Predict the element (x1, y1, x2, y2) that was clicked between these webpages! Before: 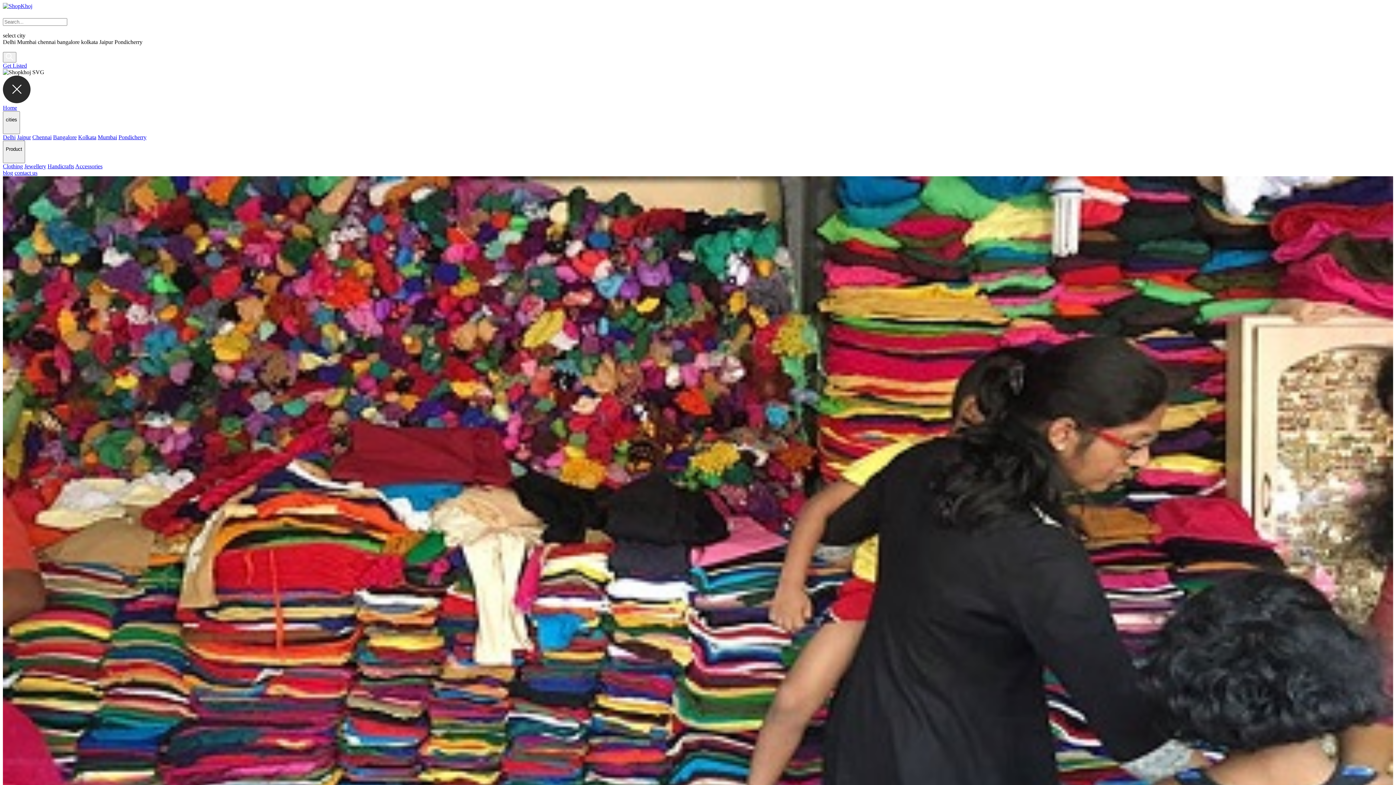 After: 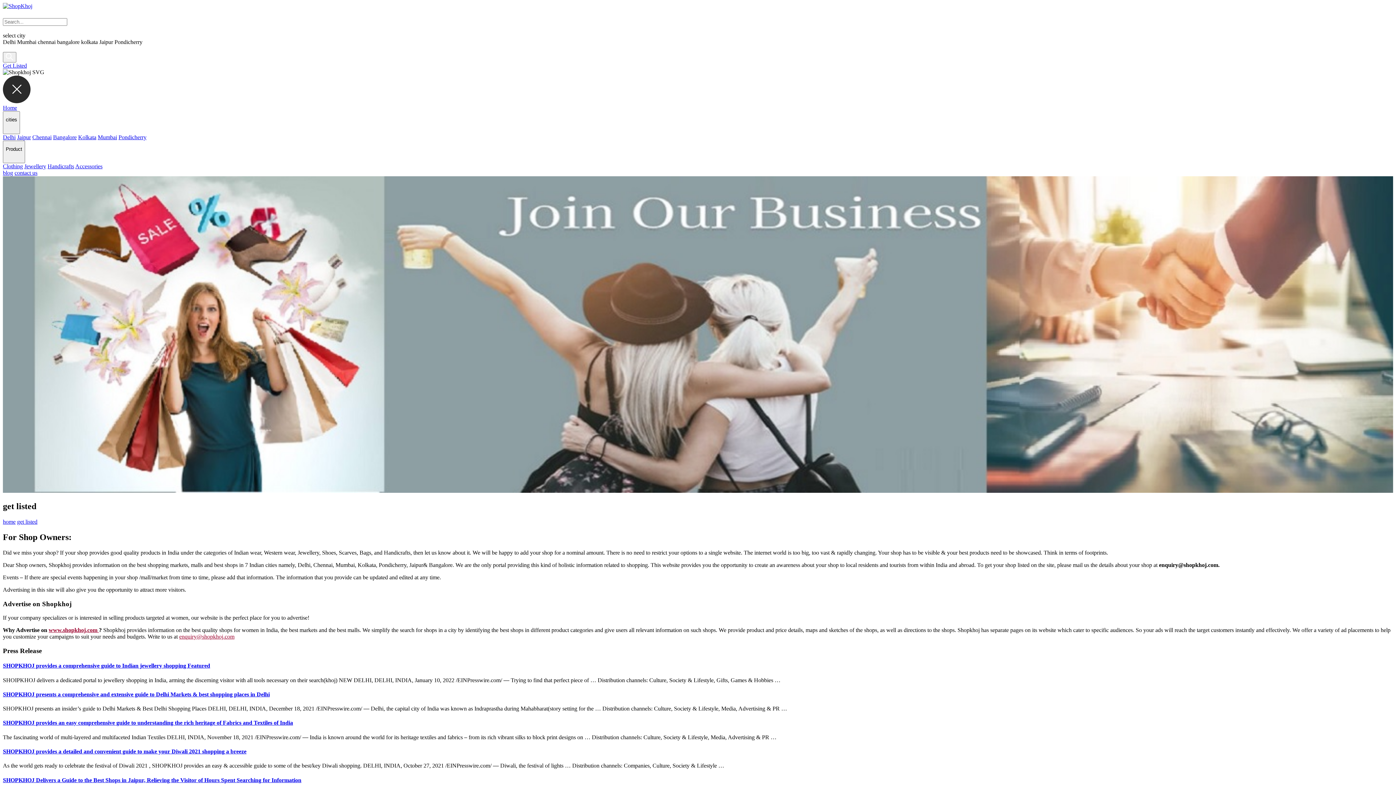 Action: label: Get Listed bbox: (2, 62, 26, 68)